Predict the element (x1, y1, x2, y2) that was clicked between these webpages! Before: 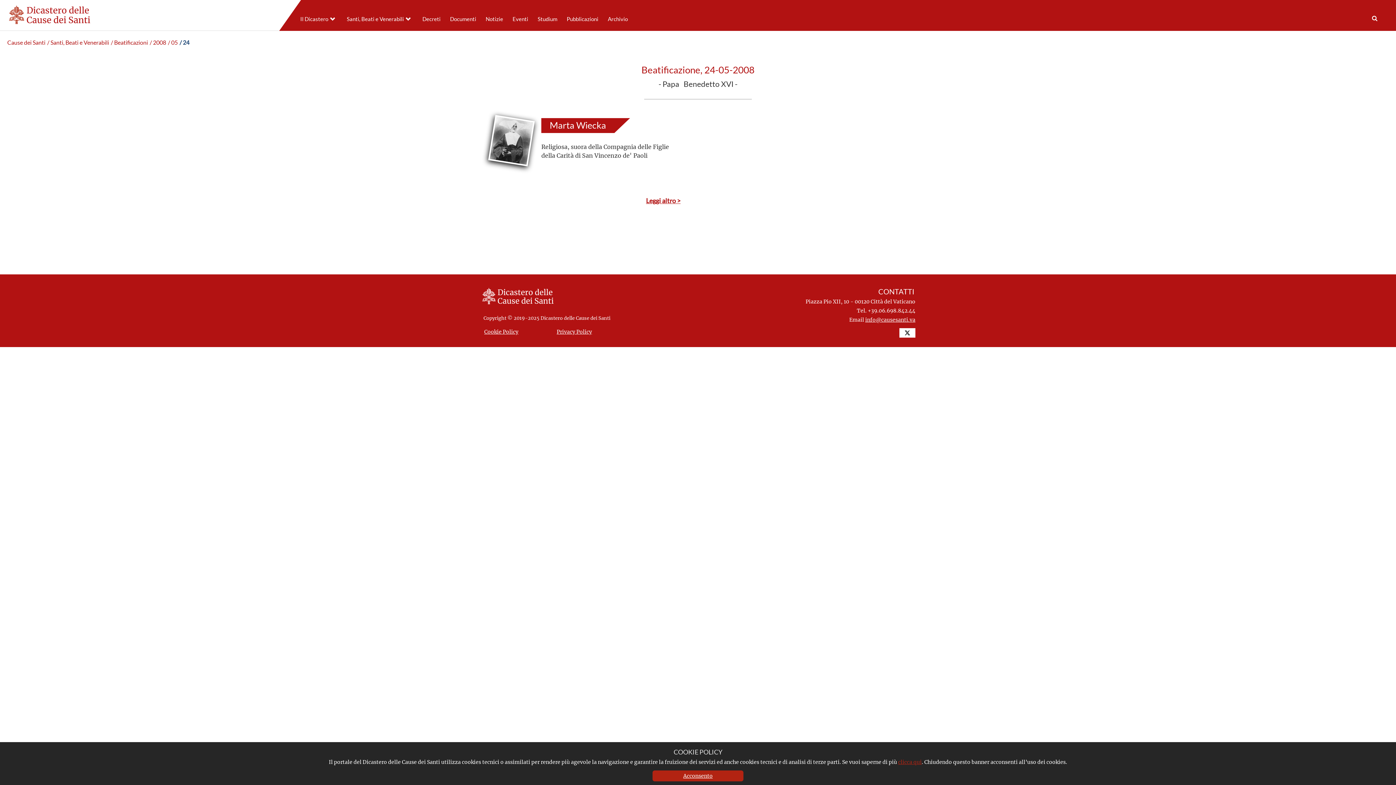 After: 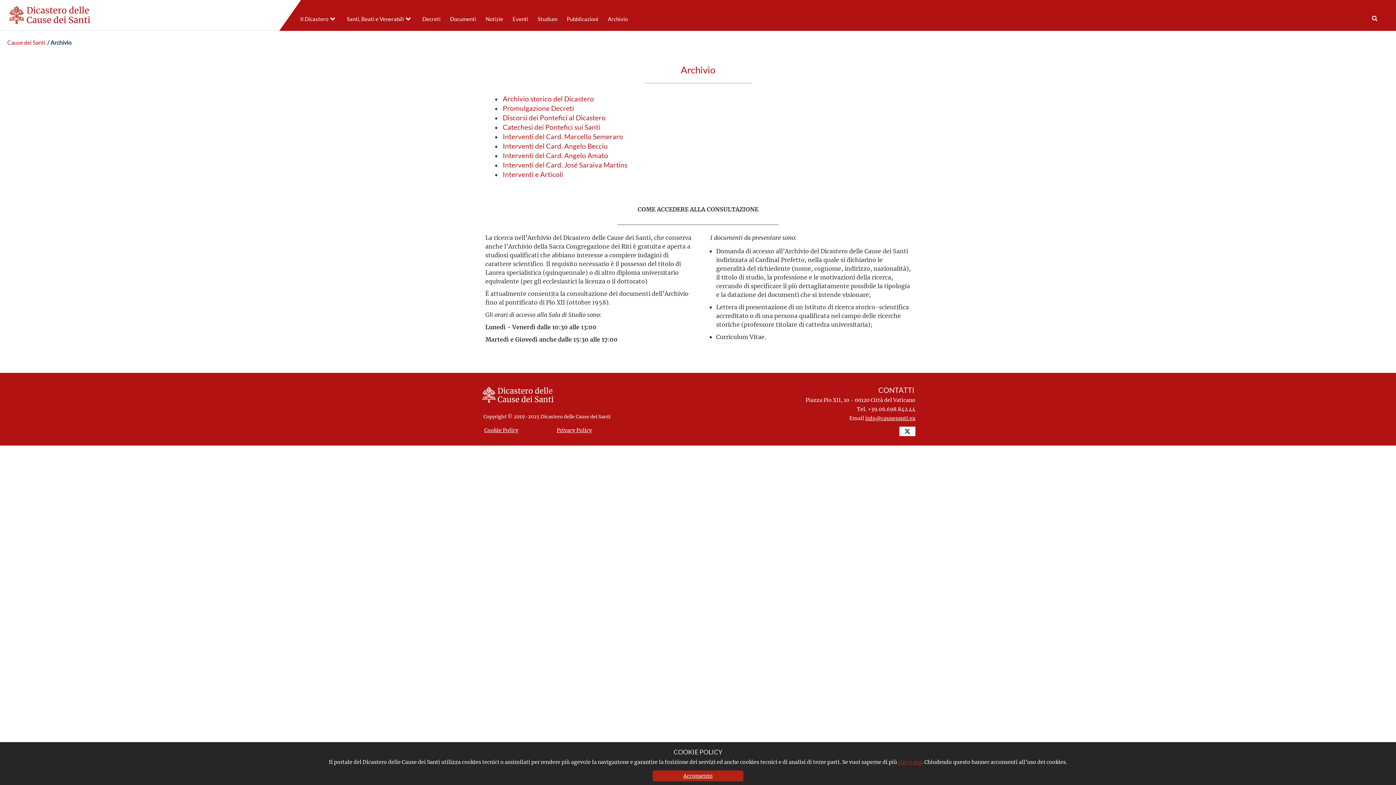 Action: label: Archivio bbox: (604, 12, 628, 25)